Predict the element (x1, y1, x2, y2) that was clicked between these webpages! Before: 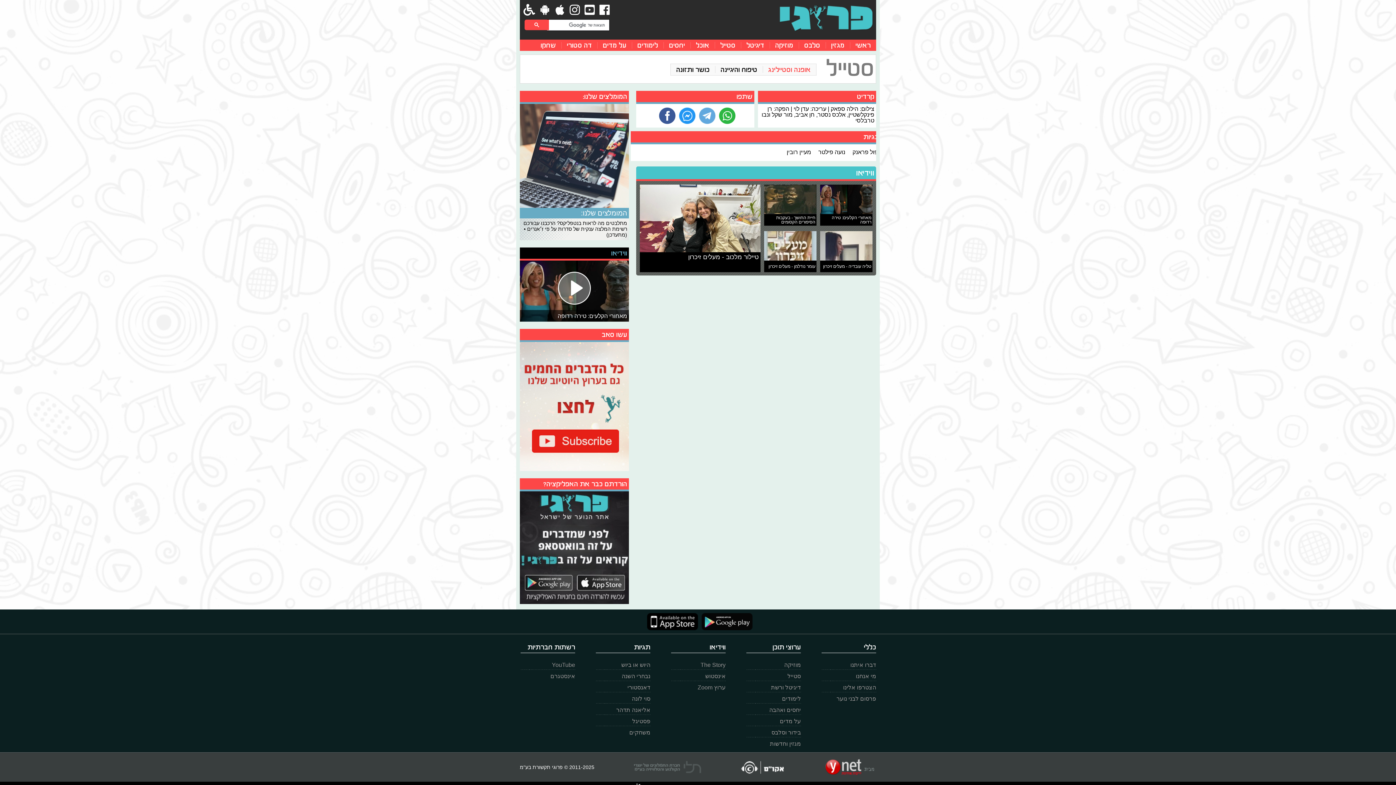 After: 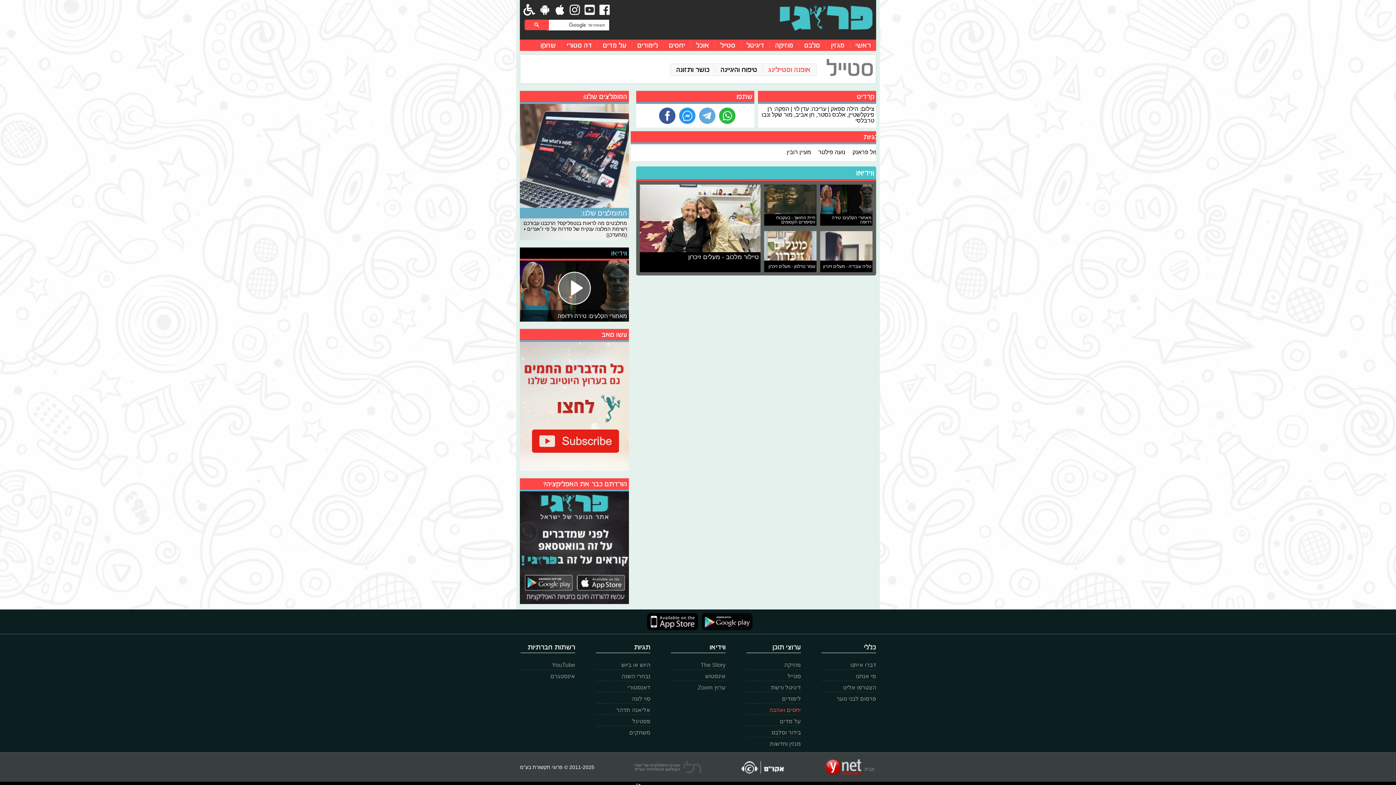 Action: bbox: (769, 707, 801, 713) label: יחסים ואהבה